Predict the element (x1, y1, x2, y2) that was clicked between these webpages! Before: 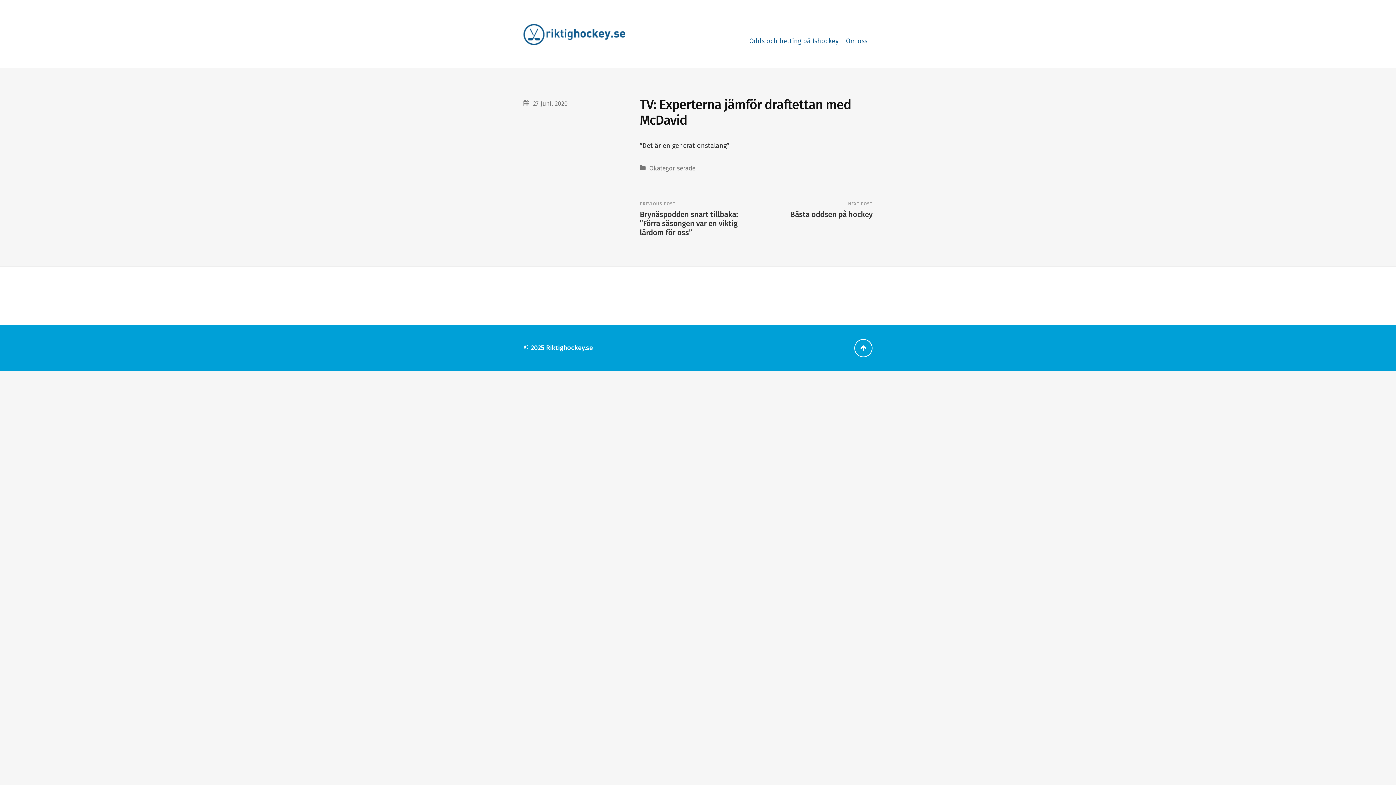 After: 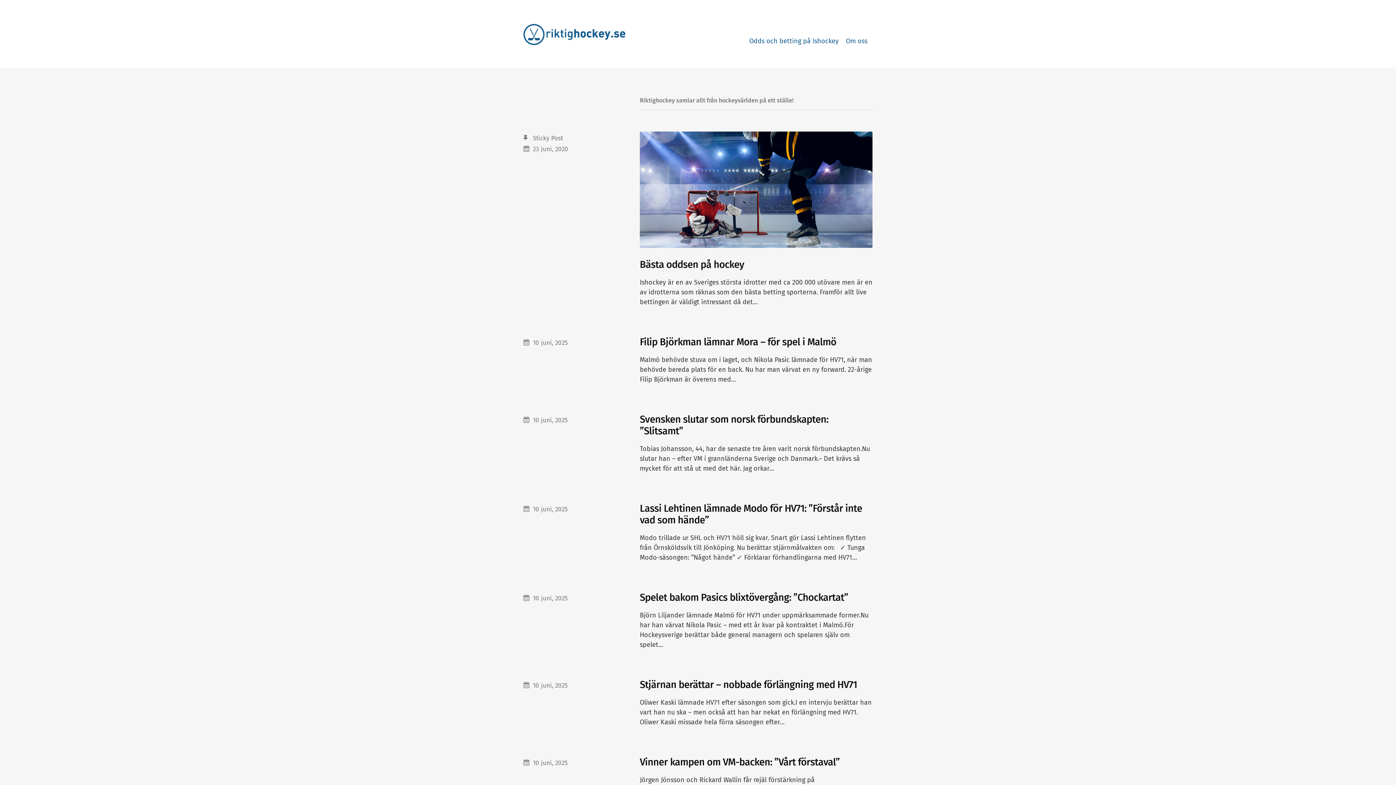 Action: label: Riktighockey.se bbox: (546, 344, 593, 352)